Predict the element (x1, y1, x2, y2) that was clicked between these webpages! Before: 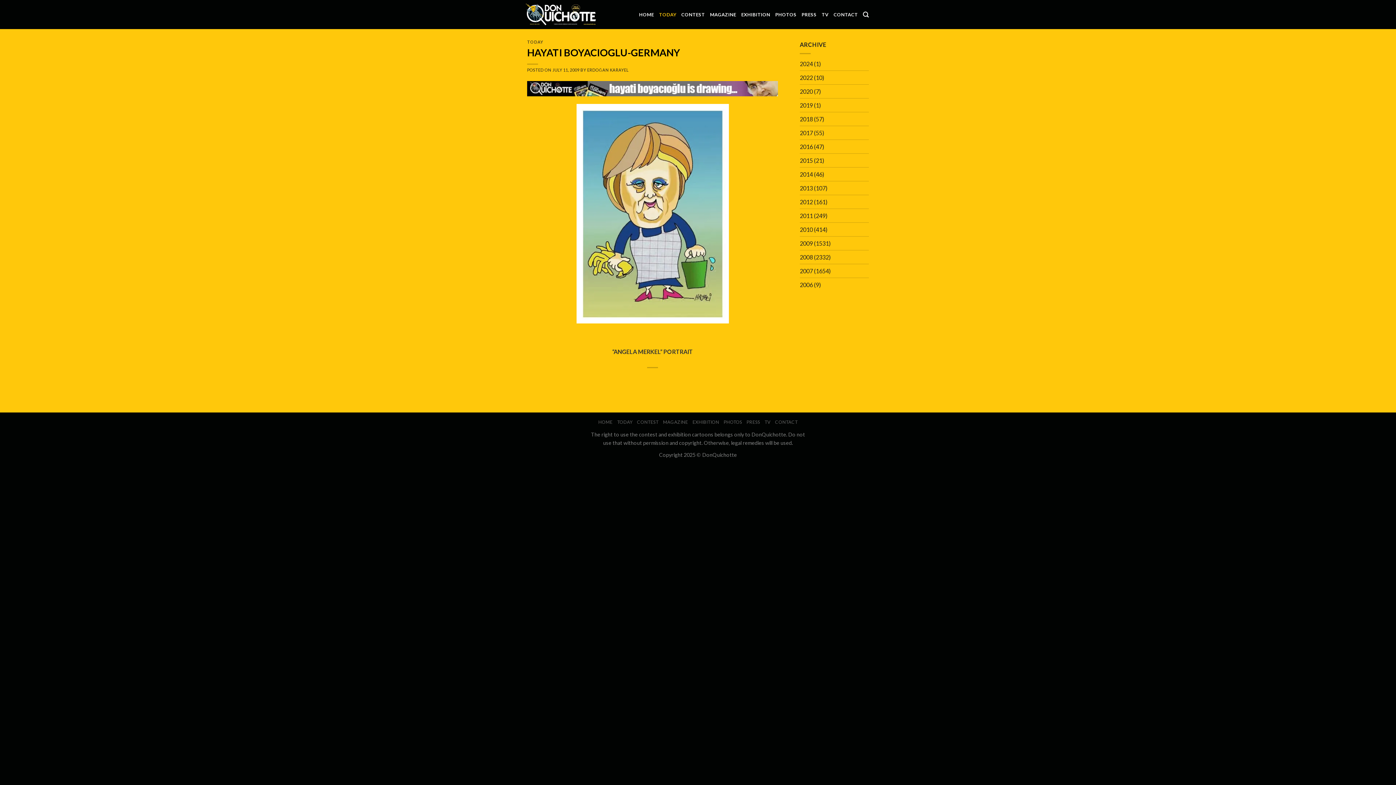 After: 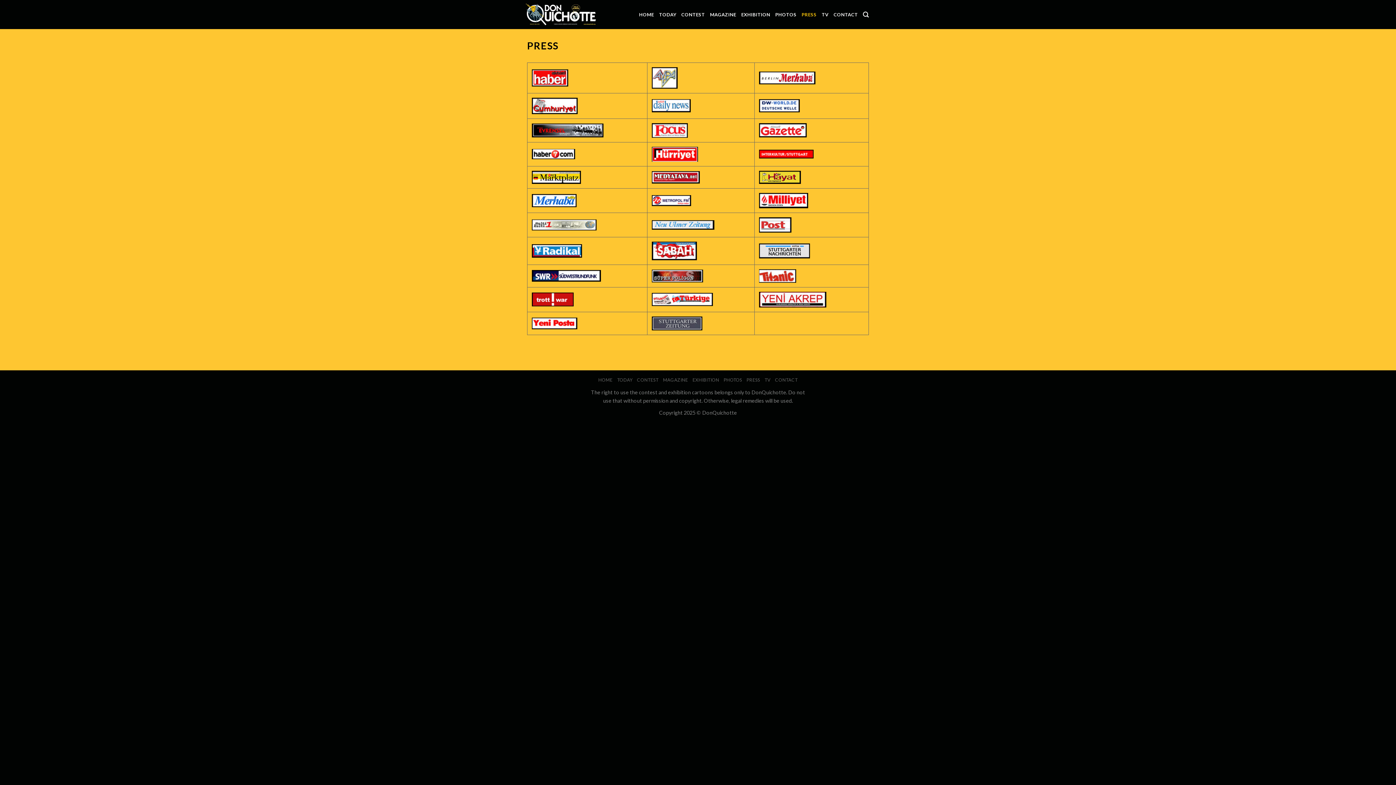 Action: bbox: (801, 1, 816, 27) label: PRESS